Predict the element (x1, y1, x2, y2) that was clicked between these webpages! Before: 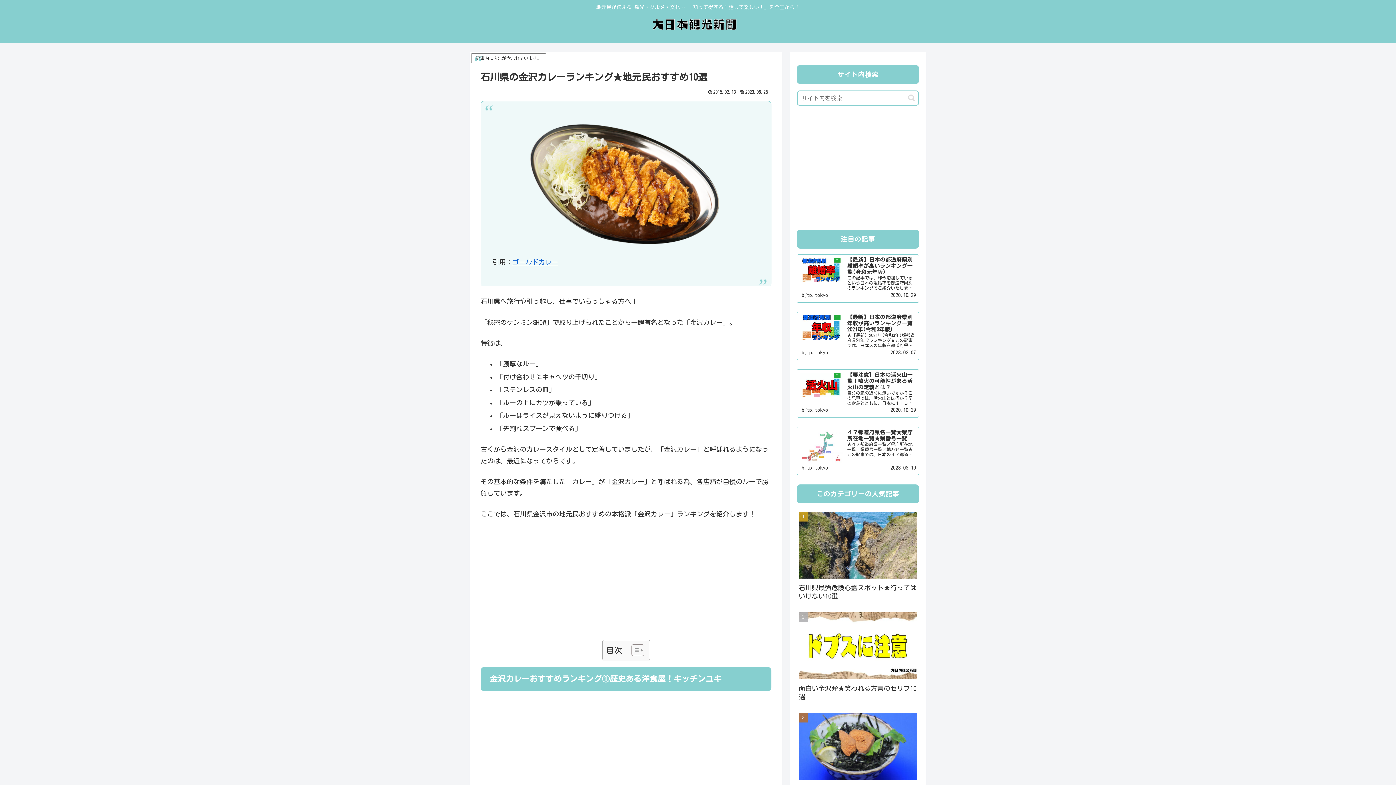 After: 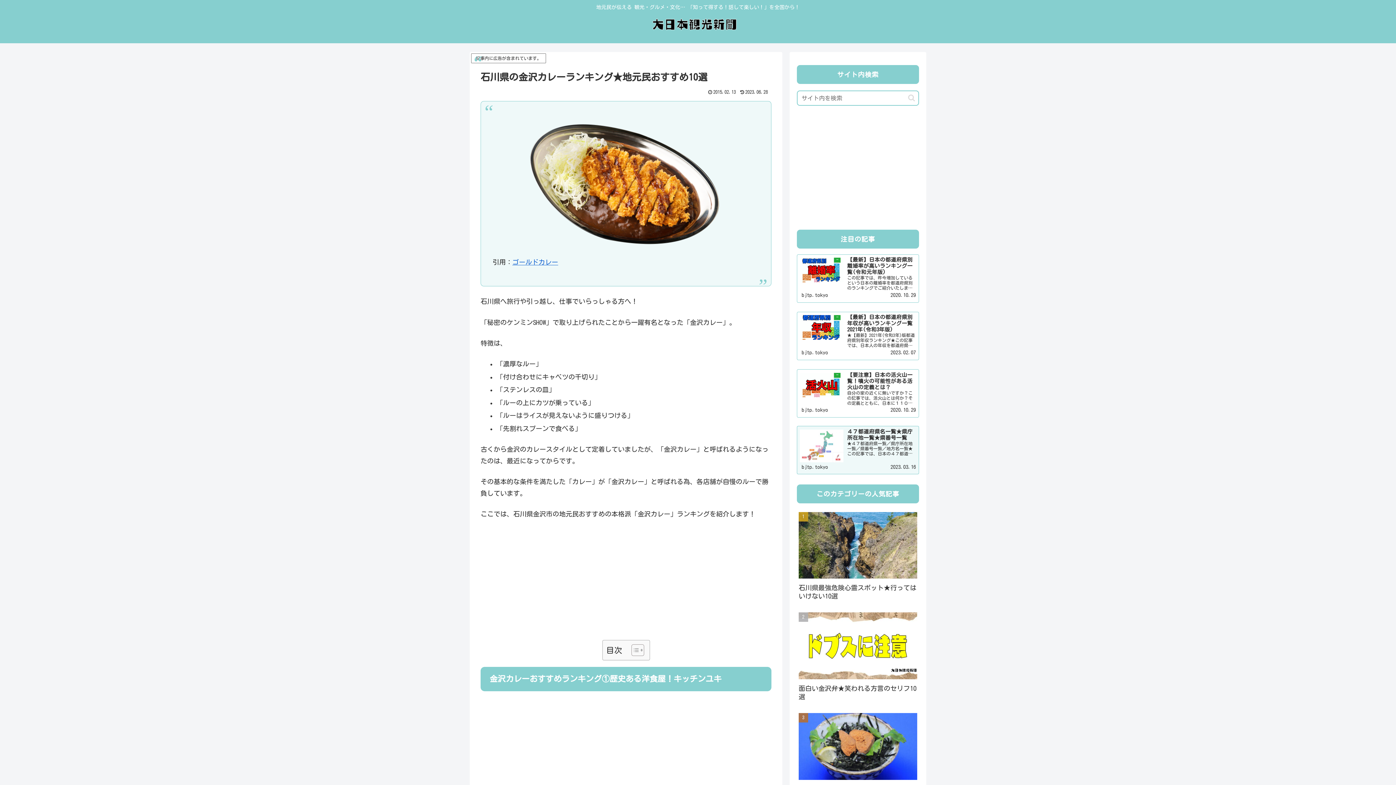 Action: bbox: (797, 427, 919, 475) label: ４７都道府県名一覧★県庁所在地一覧★県番号一覧
★４７都道府県一覧／県庁所在地一覧／県番号一覧／地方名一覧★
この記事では、日本の４７都道府県の県名、県庁所在地、県番号、地方名を一覧でご紹介しています。それぞれの都道府県名、県庁所在地、地方名のリンク先にはその地域に関する記事をご用意しています。
bjtp.tokyo
2023.03.16